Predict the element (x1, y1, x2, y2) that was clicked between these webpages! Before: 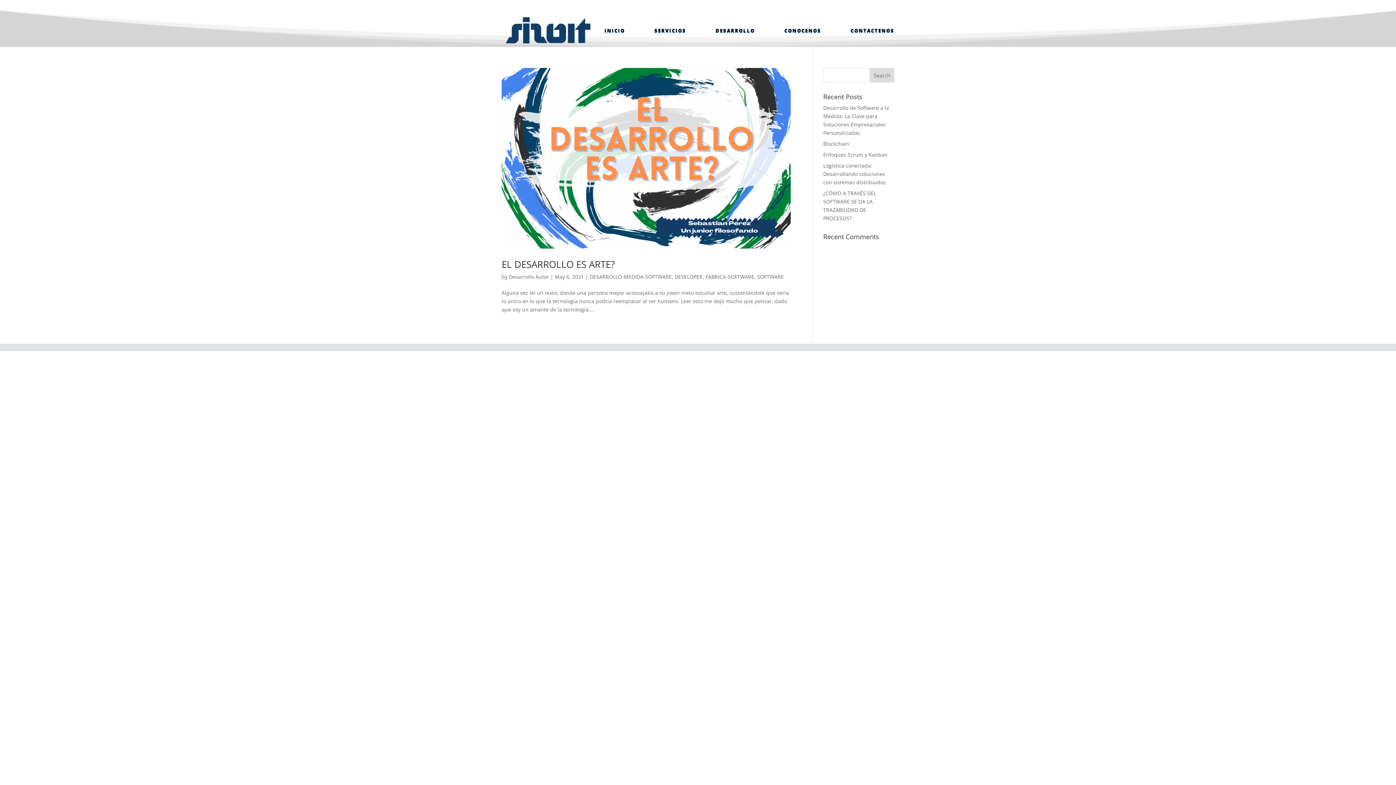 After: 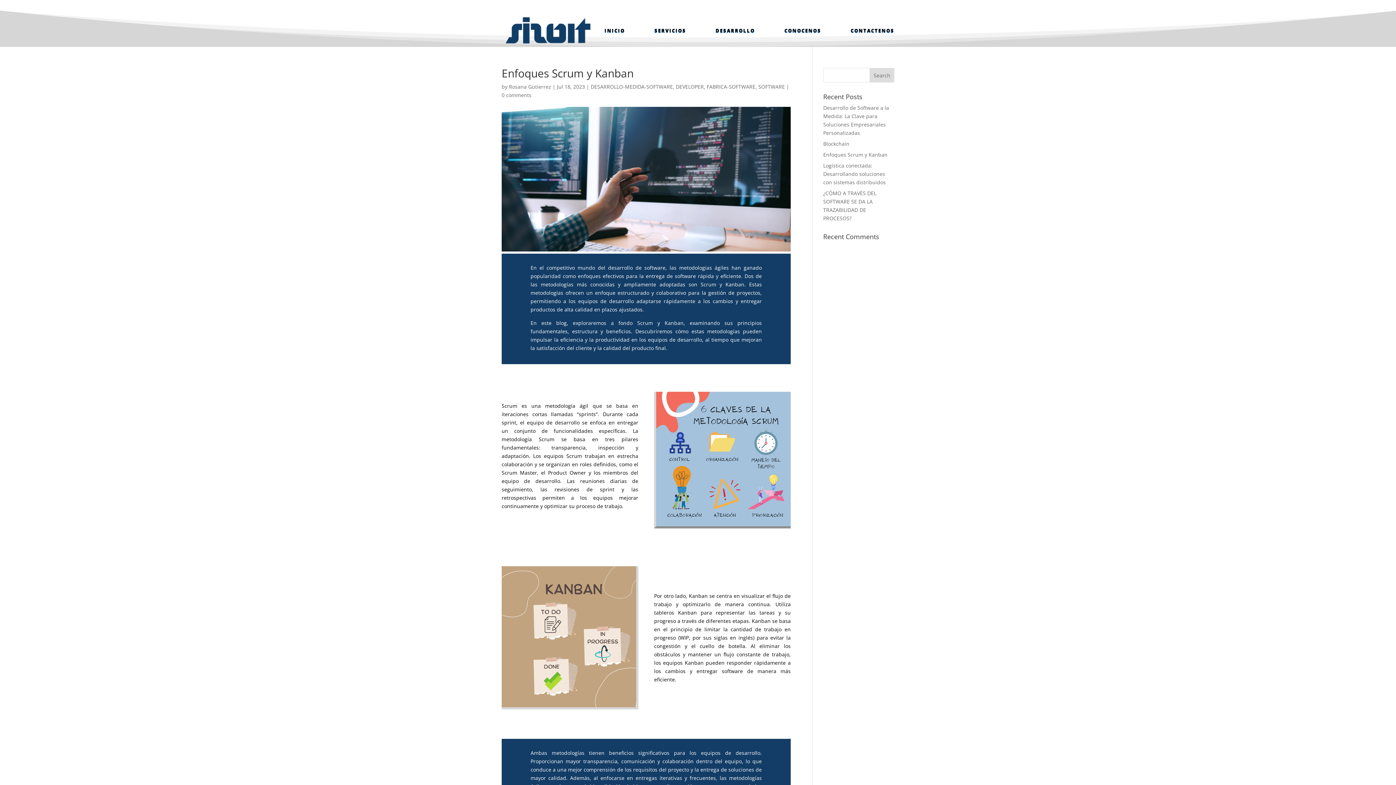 Action: bbox: (823, 151, 887, 158) label: Enfoques Scrum y Kanban